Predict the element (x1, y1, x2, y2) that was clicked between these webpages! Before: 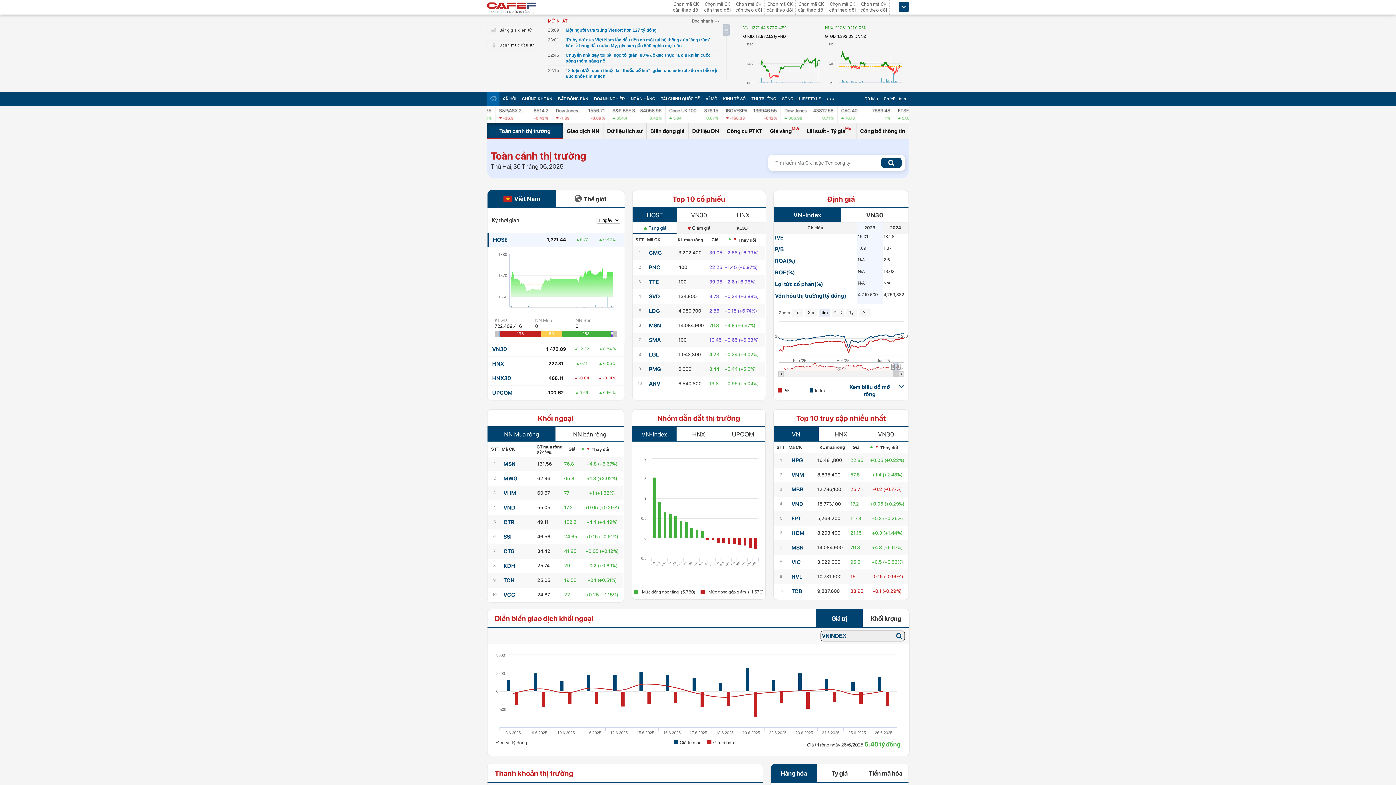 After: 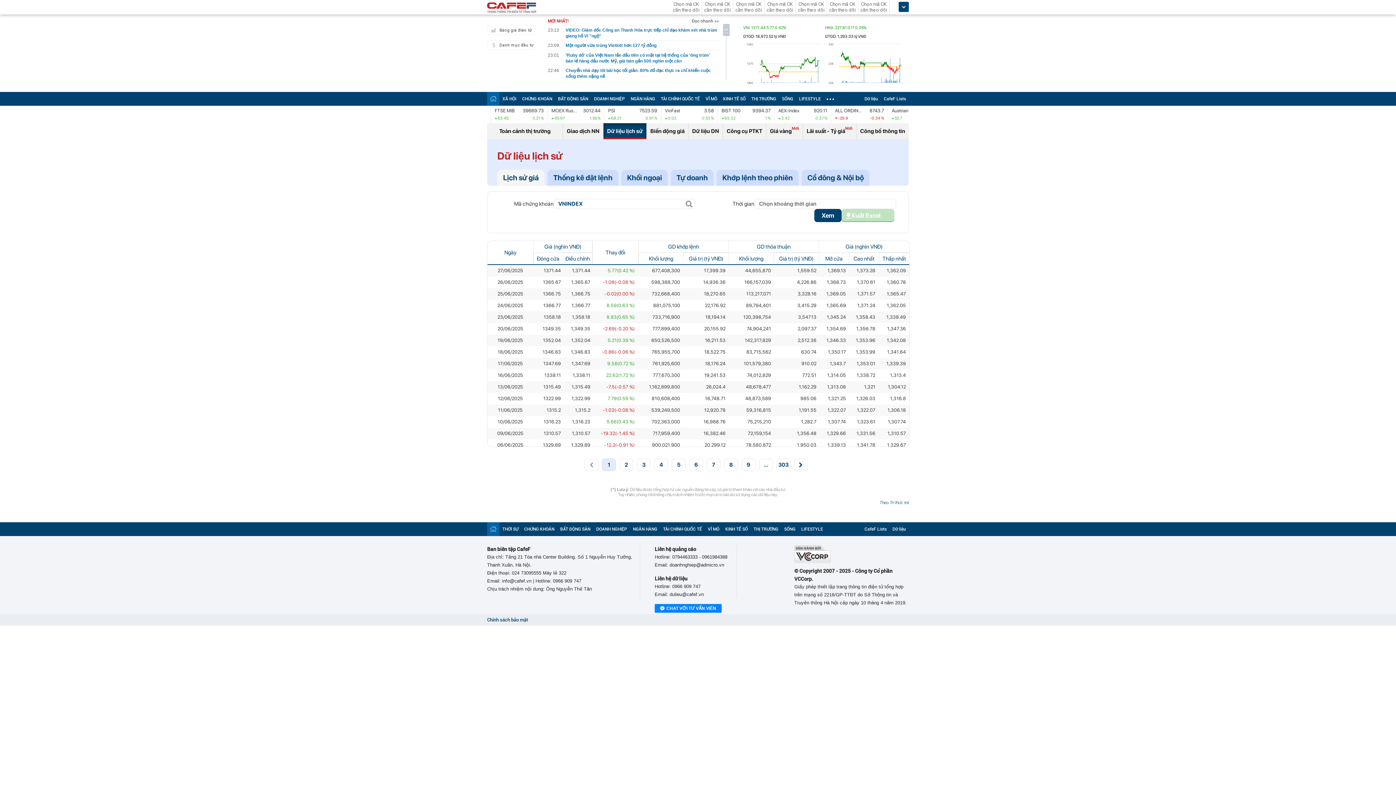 Action: bbox: (603, 123, 646, 139) label: Dữ liệu lịch sử